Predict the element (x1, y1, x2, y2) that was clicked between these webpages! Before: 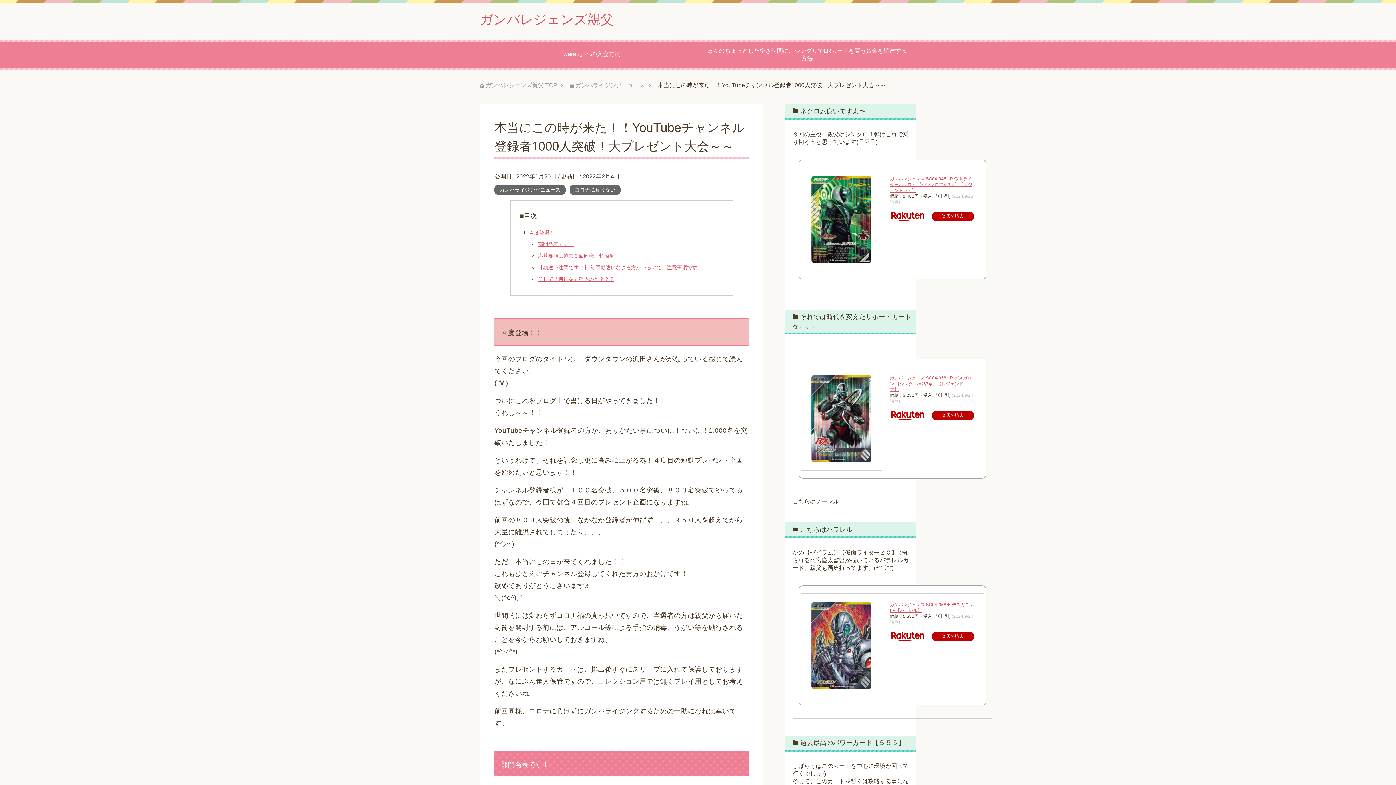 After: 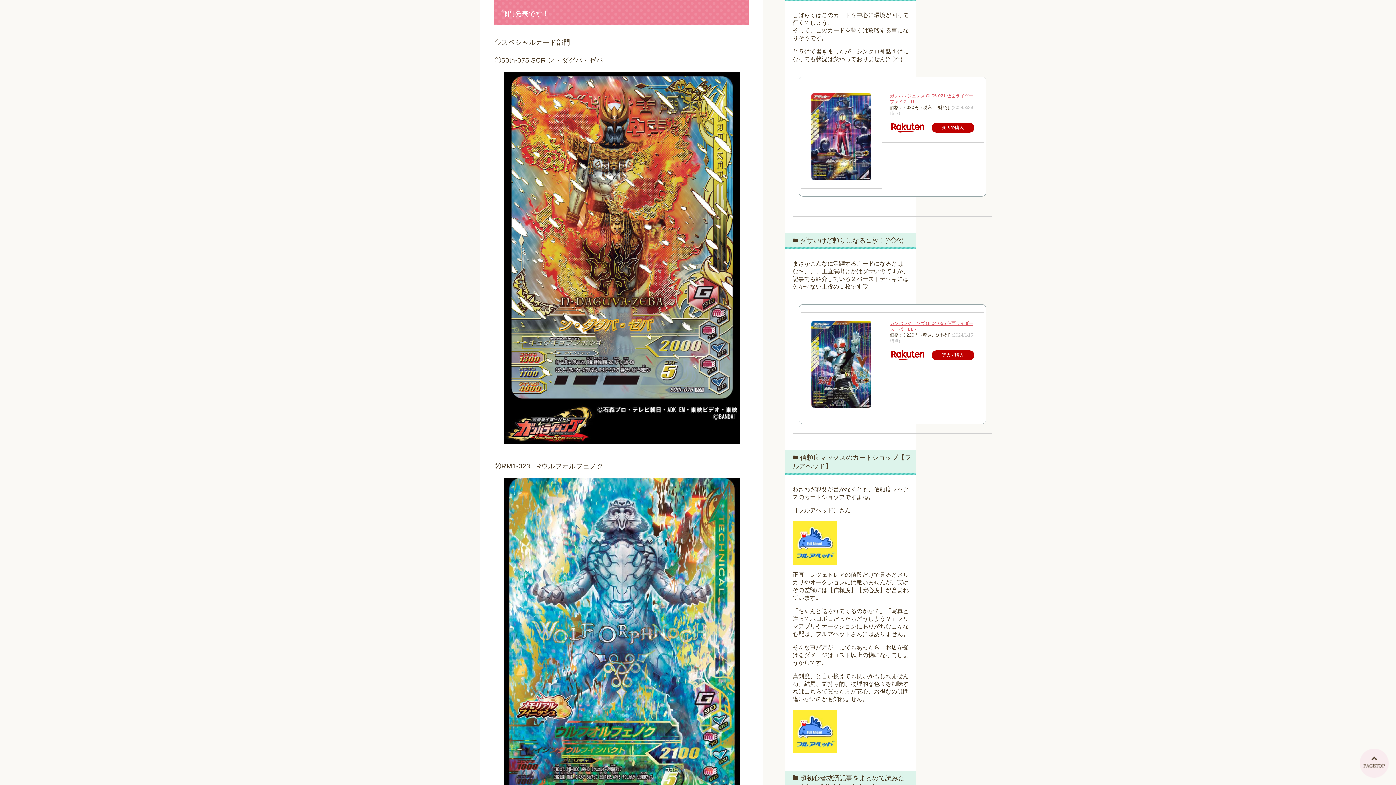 Action: label: 部門発表です！ bbox: (538, 241, 573, 247)